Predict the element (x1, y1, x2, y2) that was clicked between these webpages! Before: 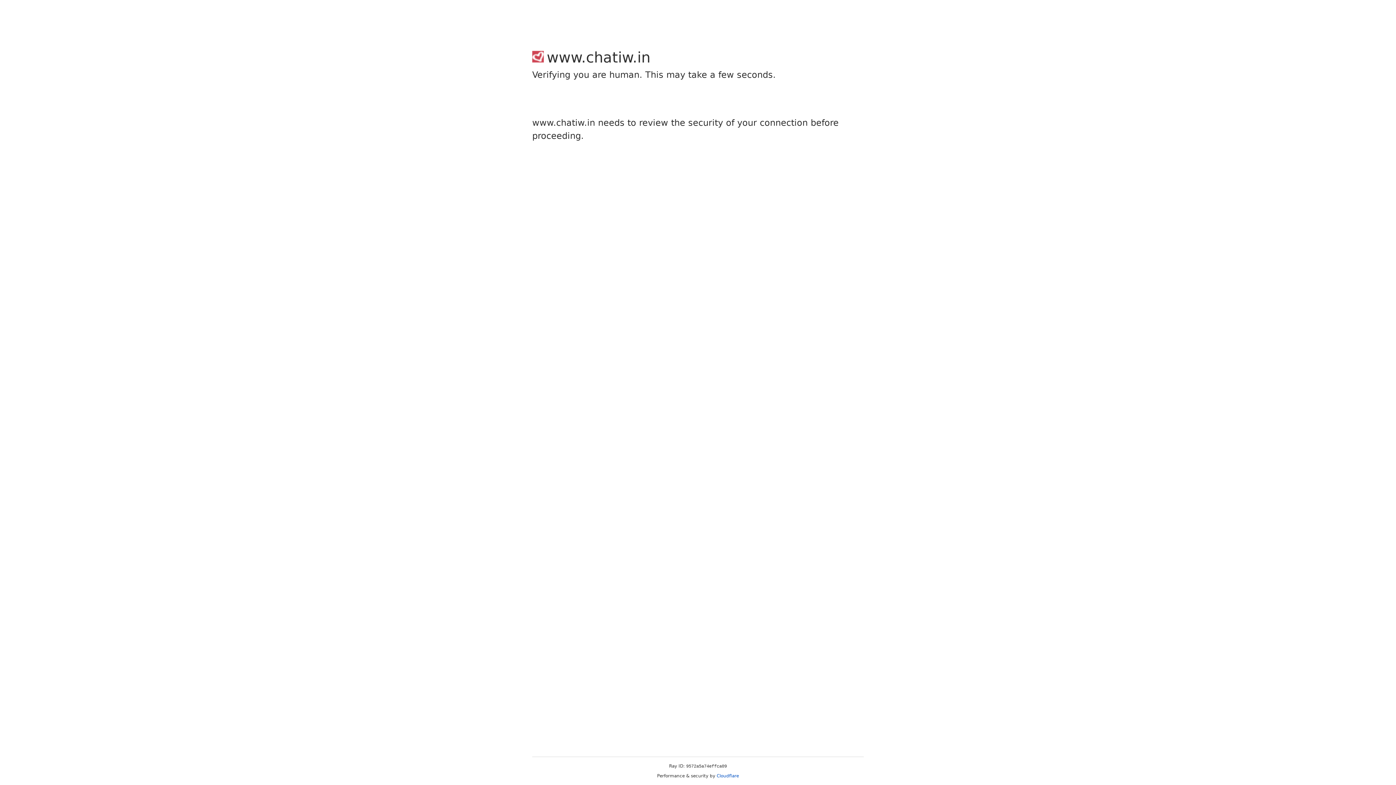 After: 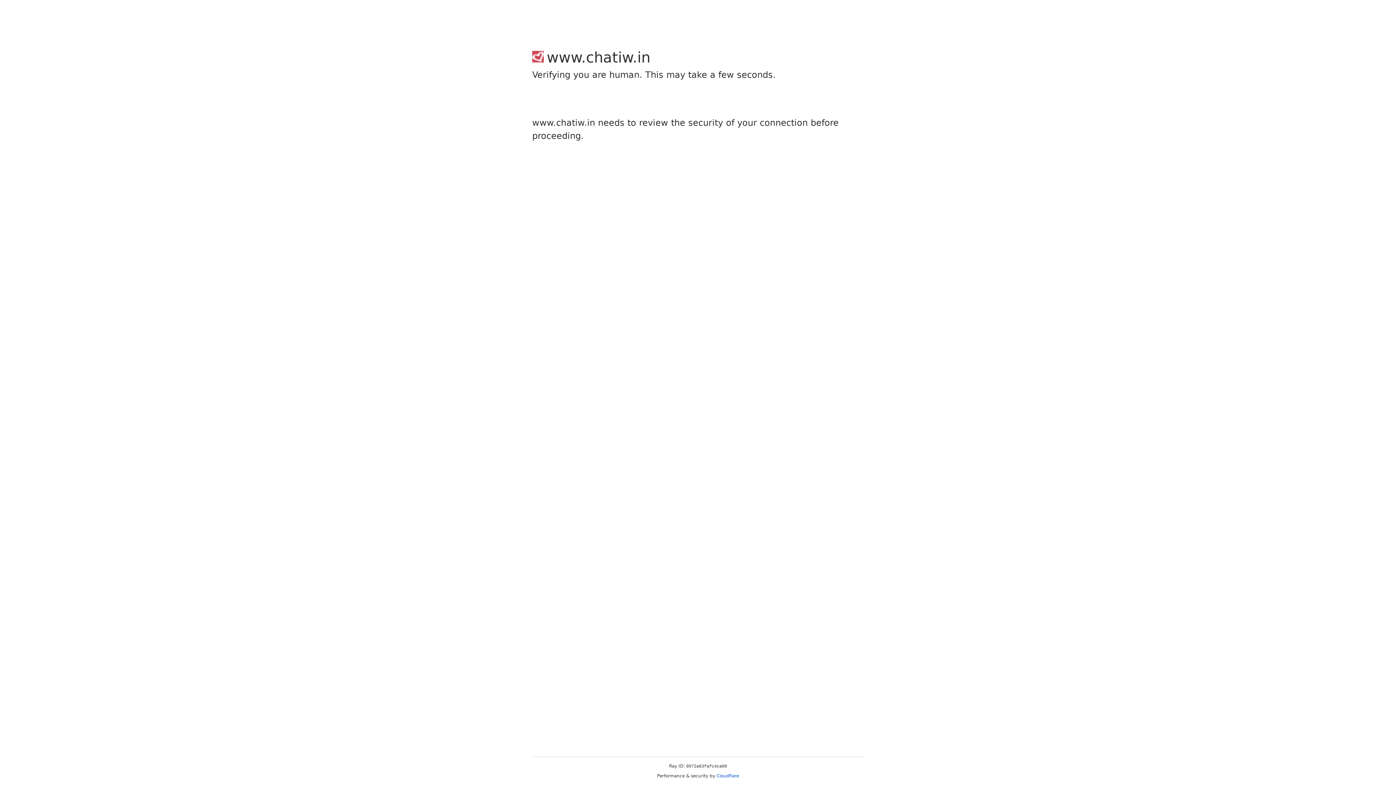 Action: bbox: (716, 773, 739, 778) label: Cloudflare